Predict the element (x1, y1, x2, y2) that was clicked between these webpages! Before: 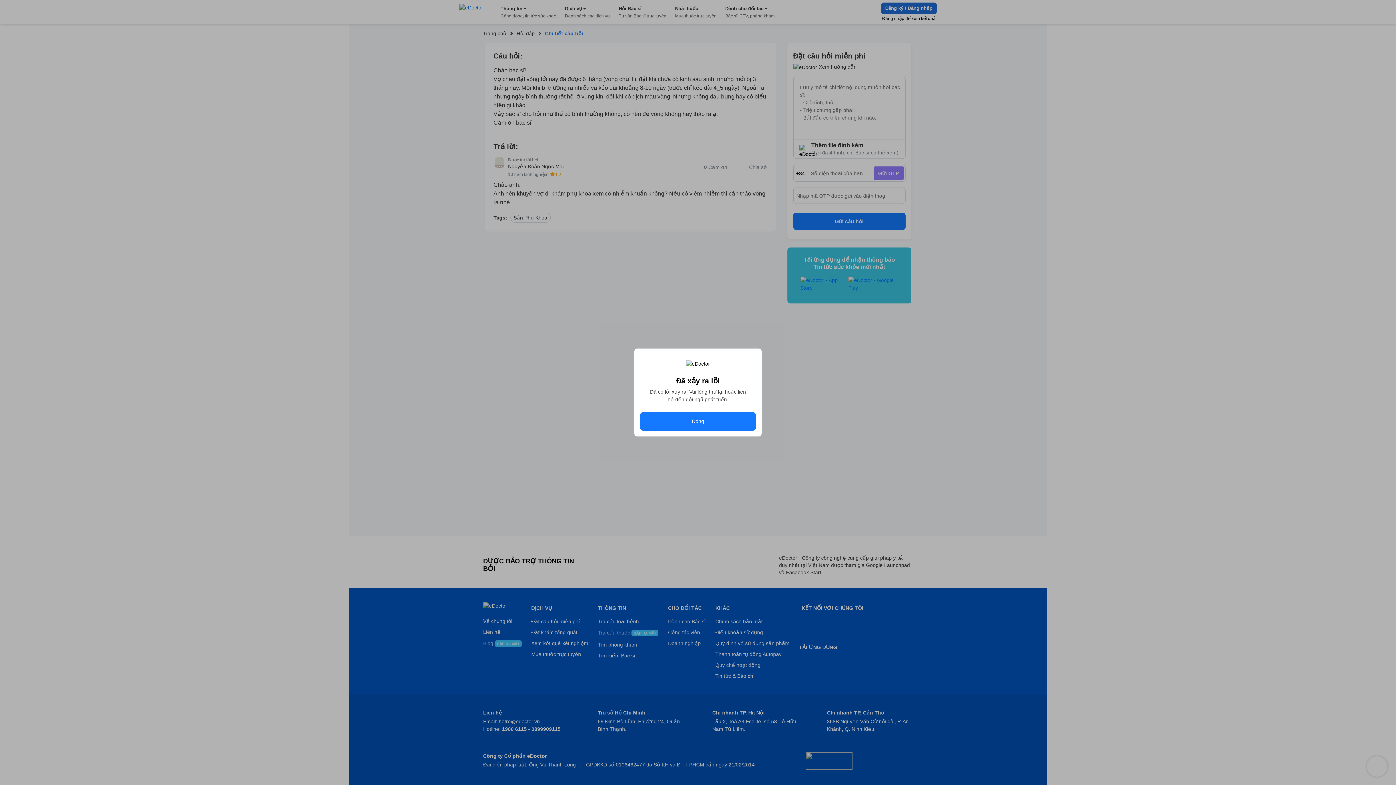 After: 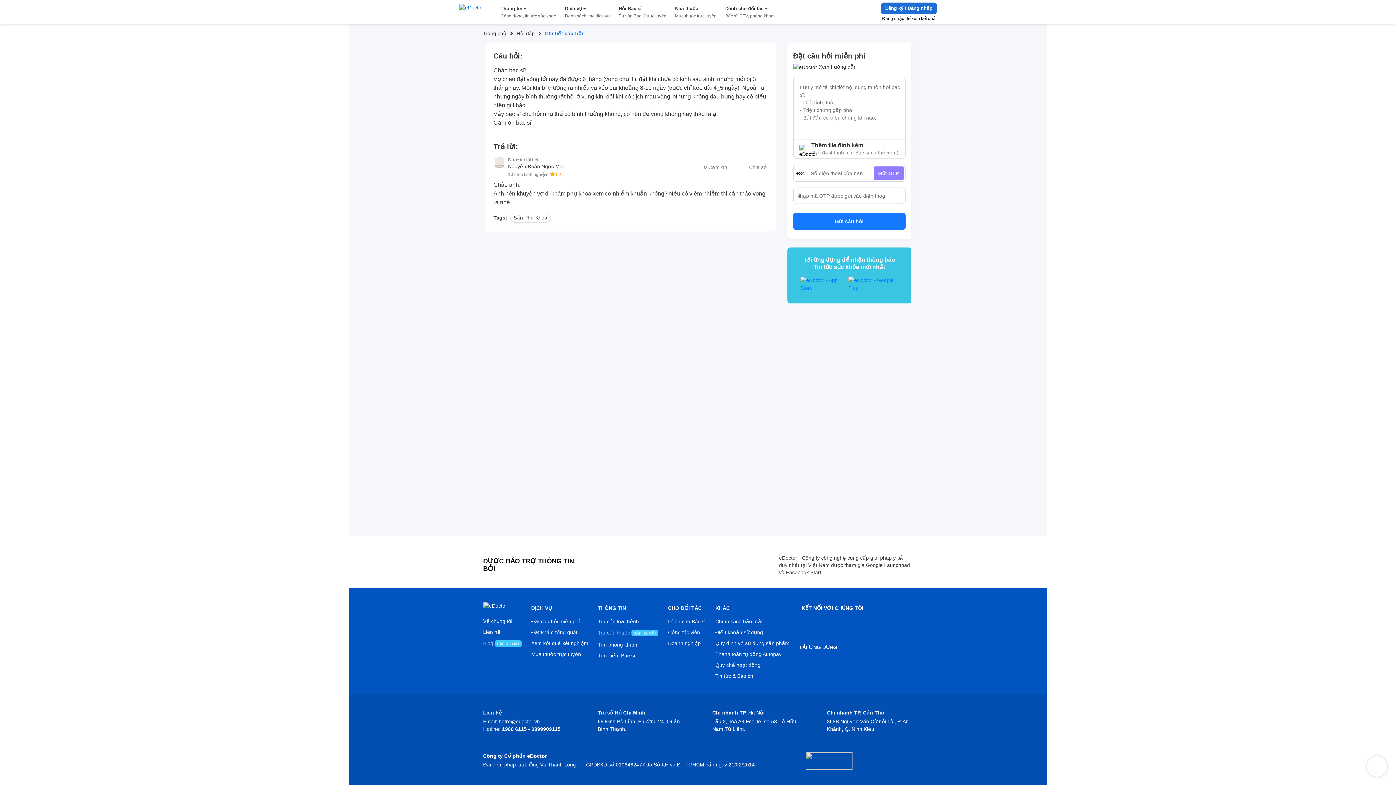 Action: bbox: (640, 412, 756, 430) label: Đóng